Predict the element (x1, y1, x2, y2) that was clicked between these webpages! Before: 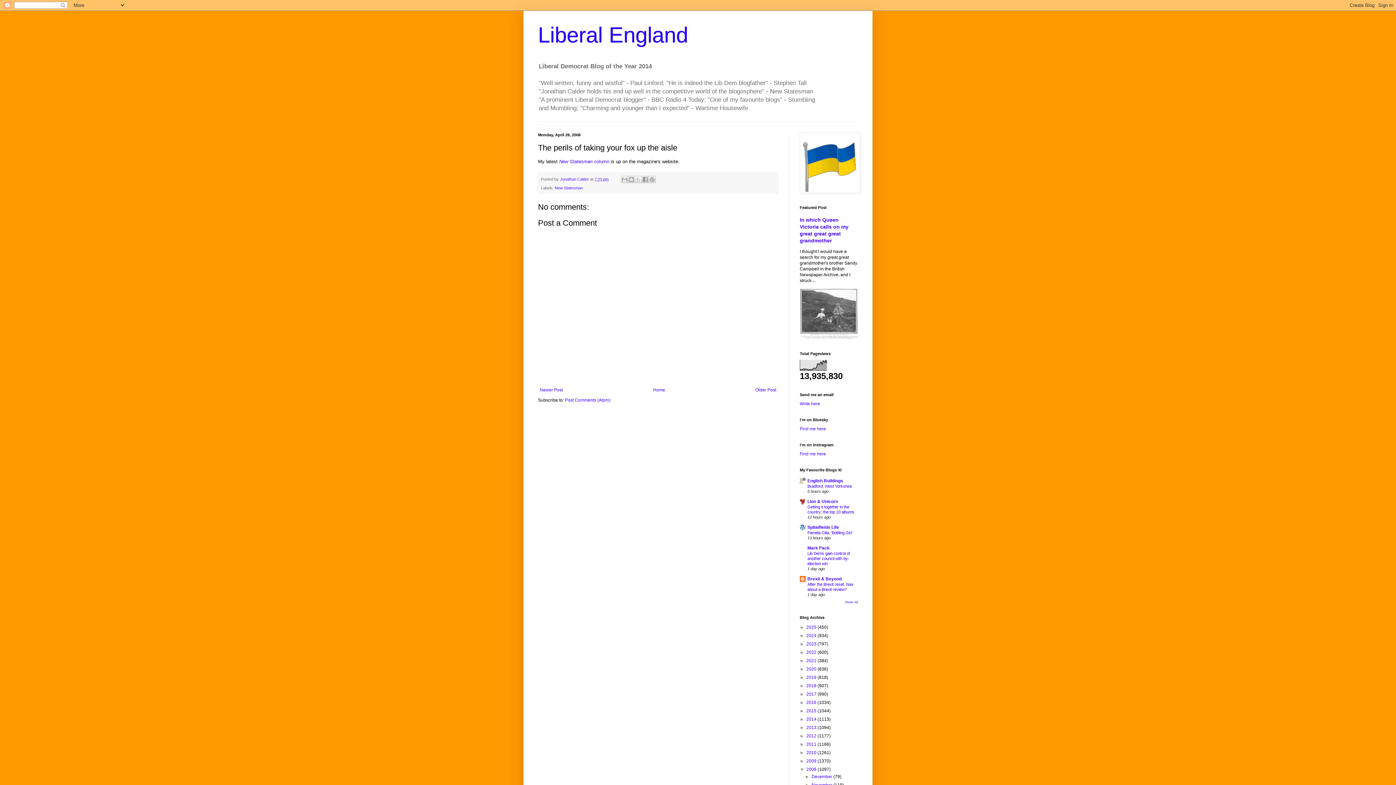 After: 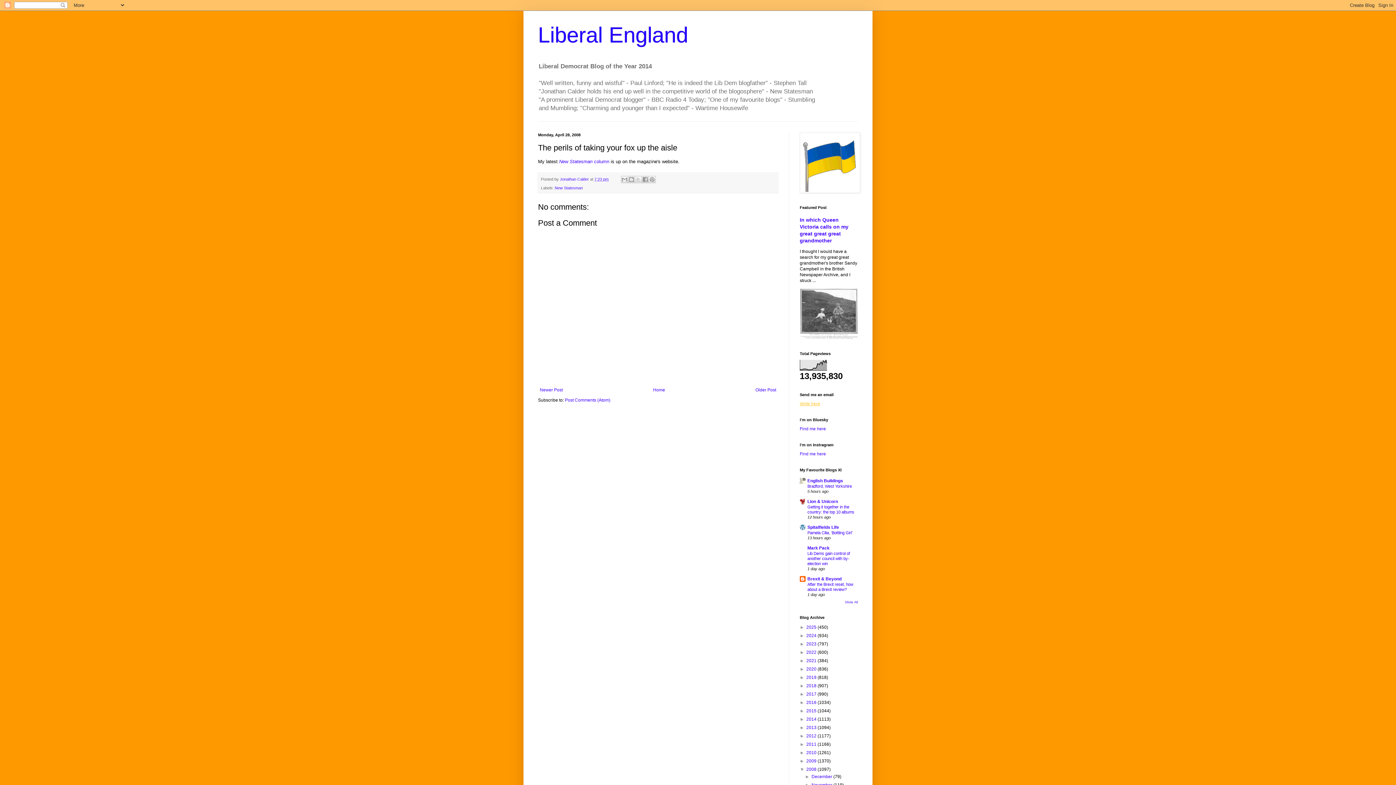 Action: bbox: (800, 401, 820, 406) label: Write here